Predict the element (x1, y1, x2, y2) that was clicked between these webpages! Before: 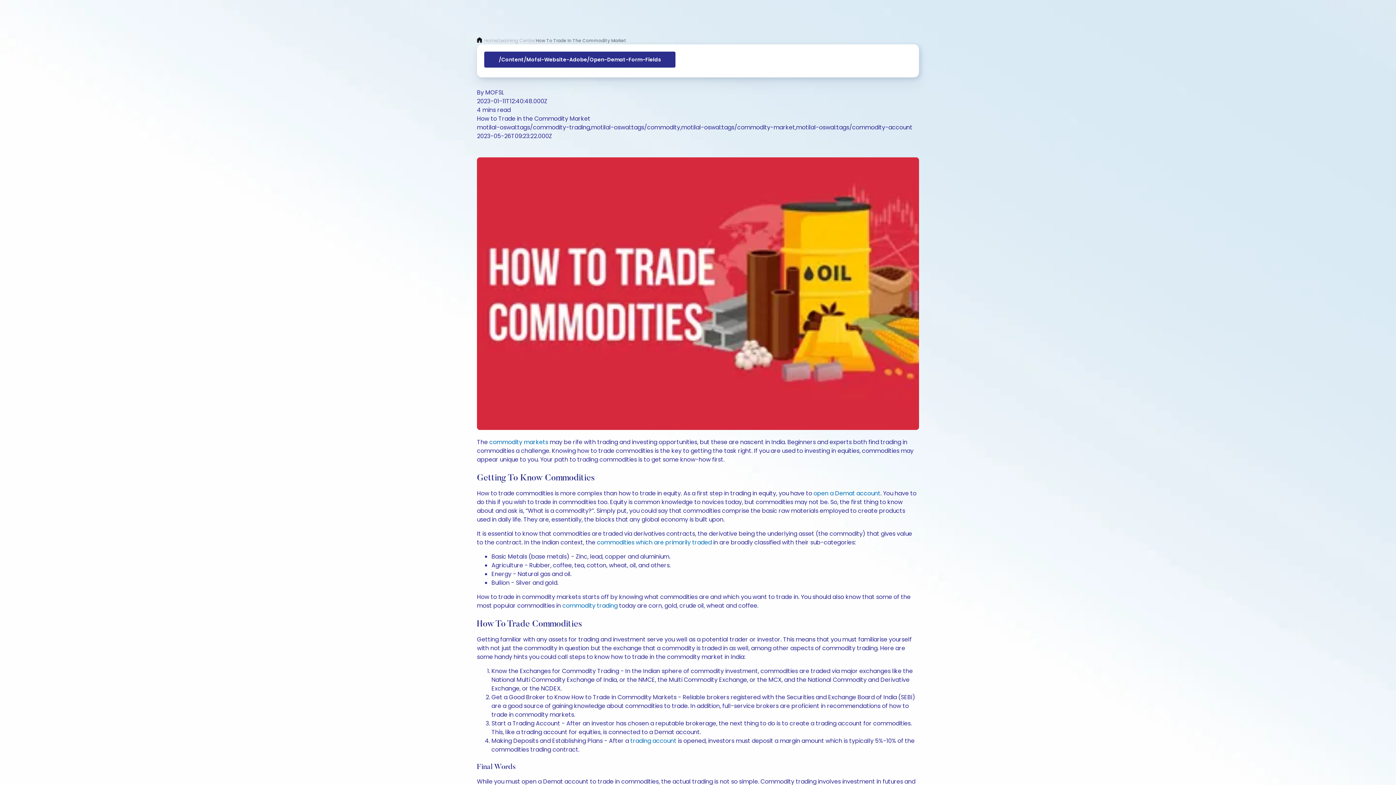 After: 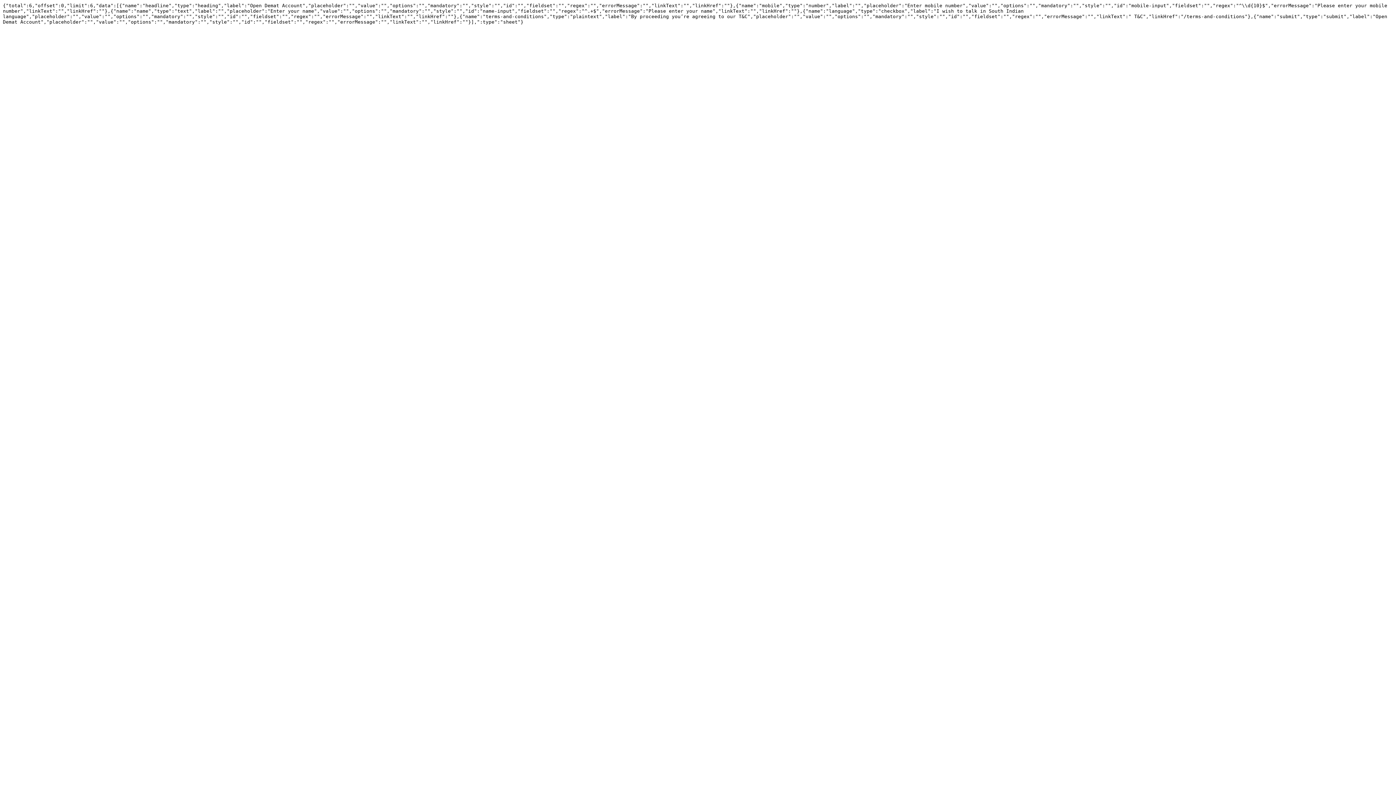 Action: label: /Content/Mofsl-Website-Adobe/Open-Demat-Form-Fields bbox: (484, 51, 675, 67)